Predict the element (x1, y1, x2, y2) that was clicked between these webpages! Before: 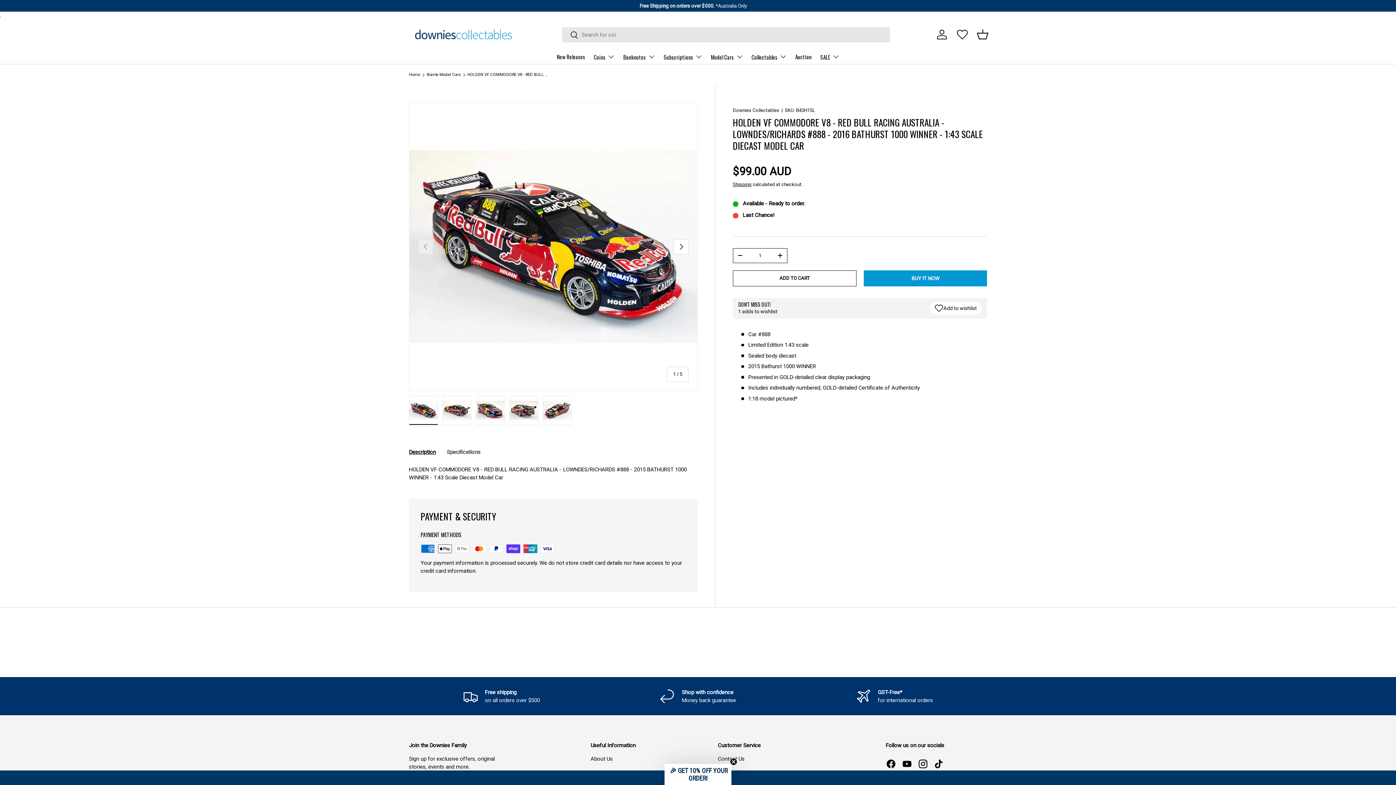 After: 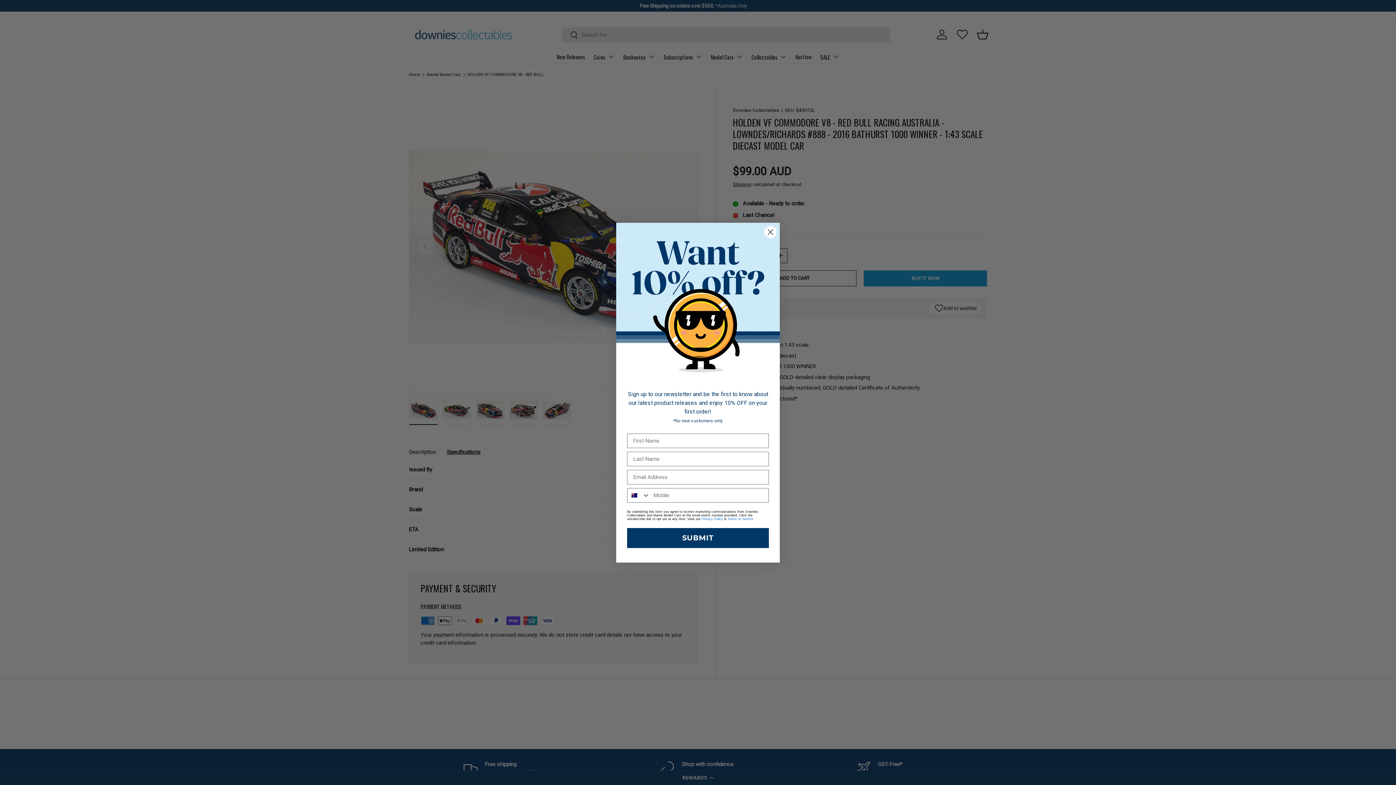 Action: bbox: (446, 444, 480, 459) label: Specifications